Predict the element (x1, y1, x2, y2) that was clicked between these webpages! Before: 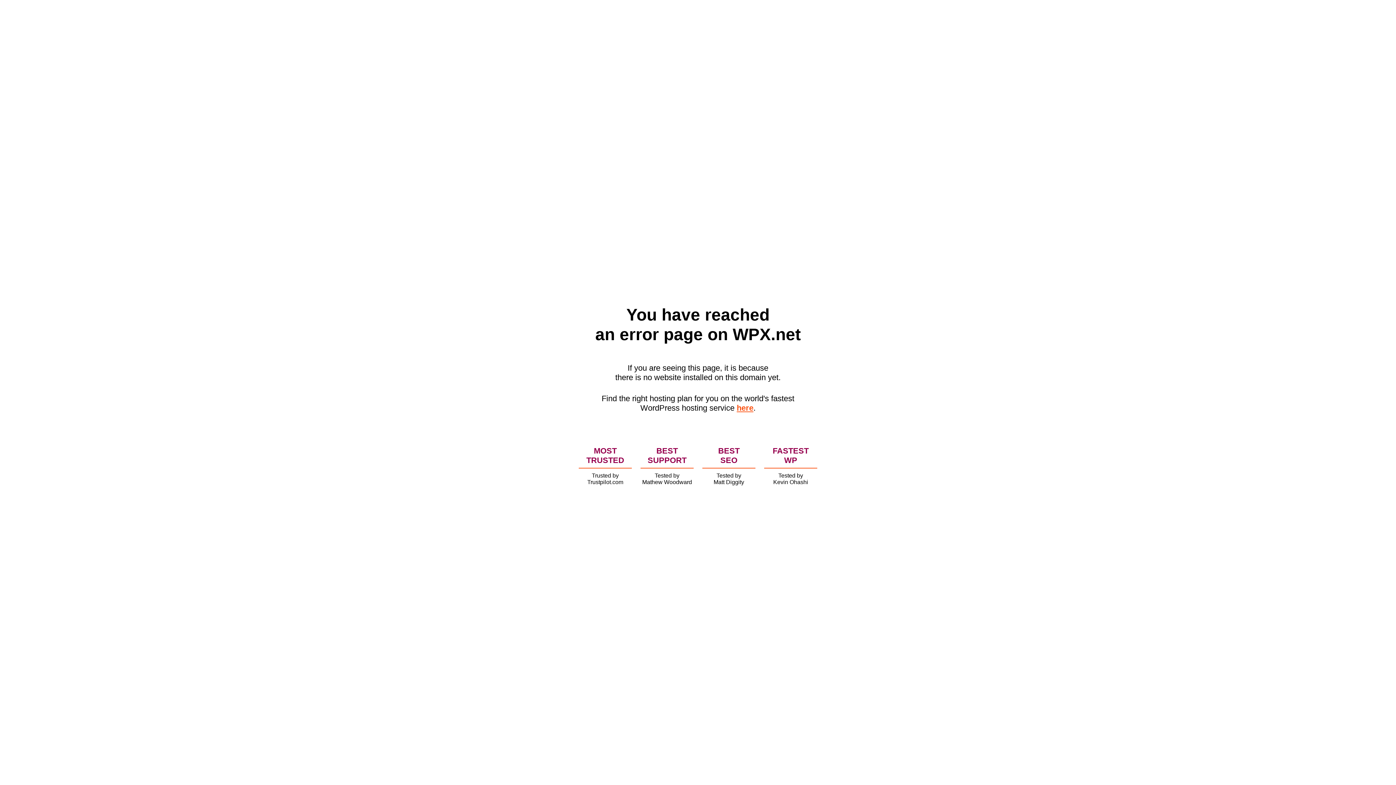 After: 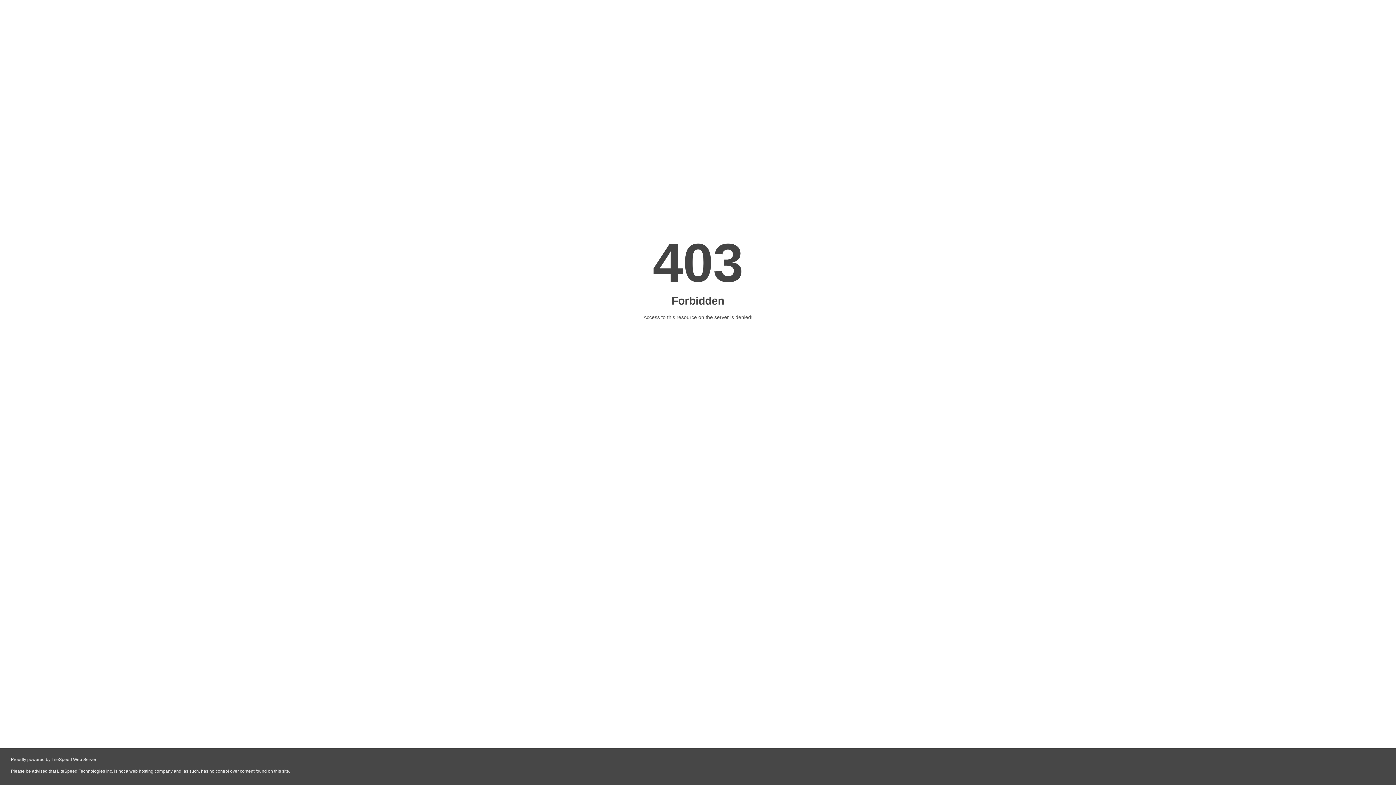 Action: bbox: (736, 403, 753, 412) label: here